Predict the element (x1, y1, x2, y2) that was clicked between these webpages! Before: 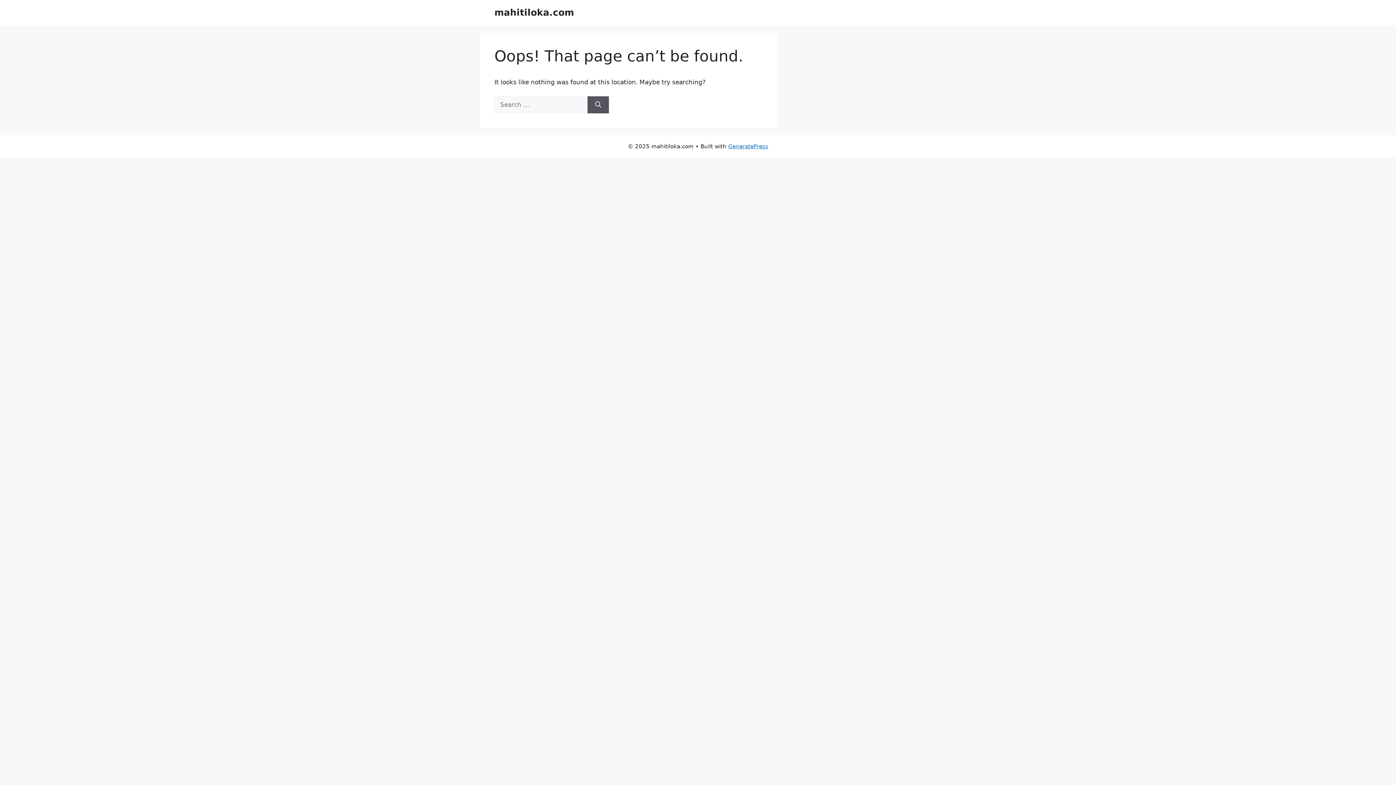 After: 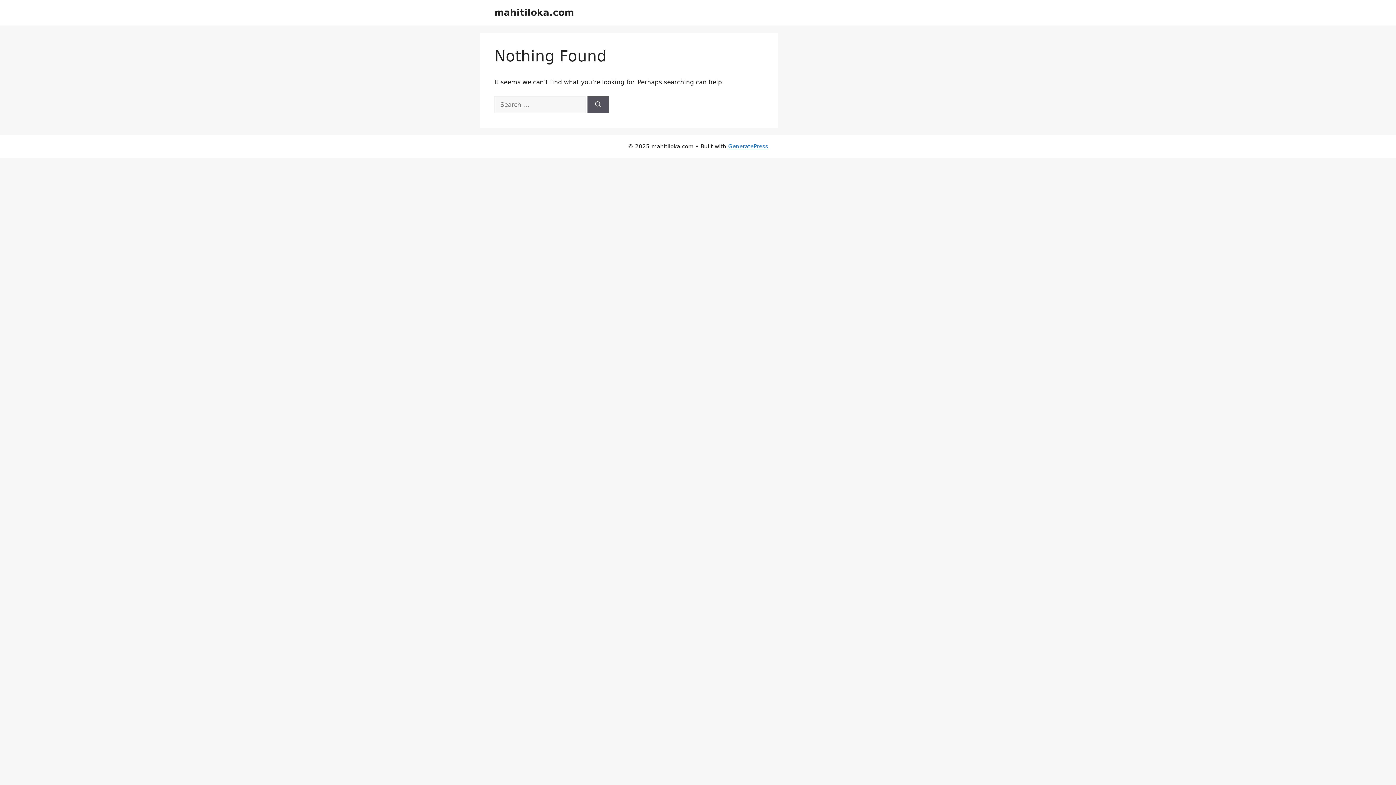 Action: bbox: (494, 7, 574, 17) label: mahitiloka.com